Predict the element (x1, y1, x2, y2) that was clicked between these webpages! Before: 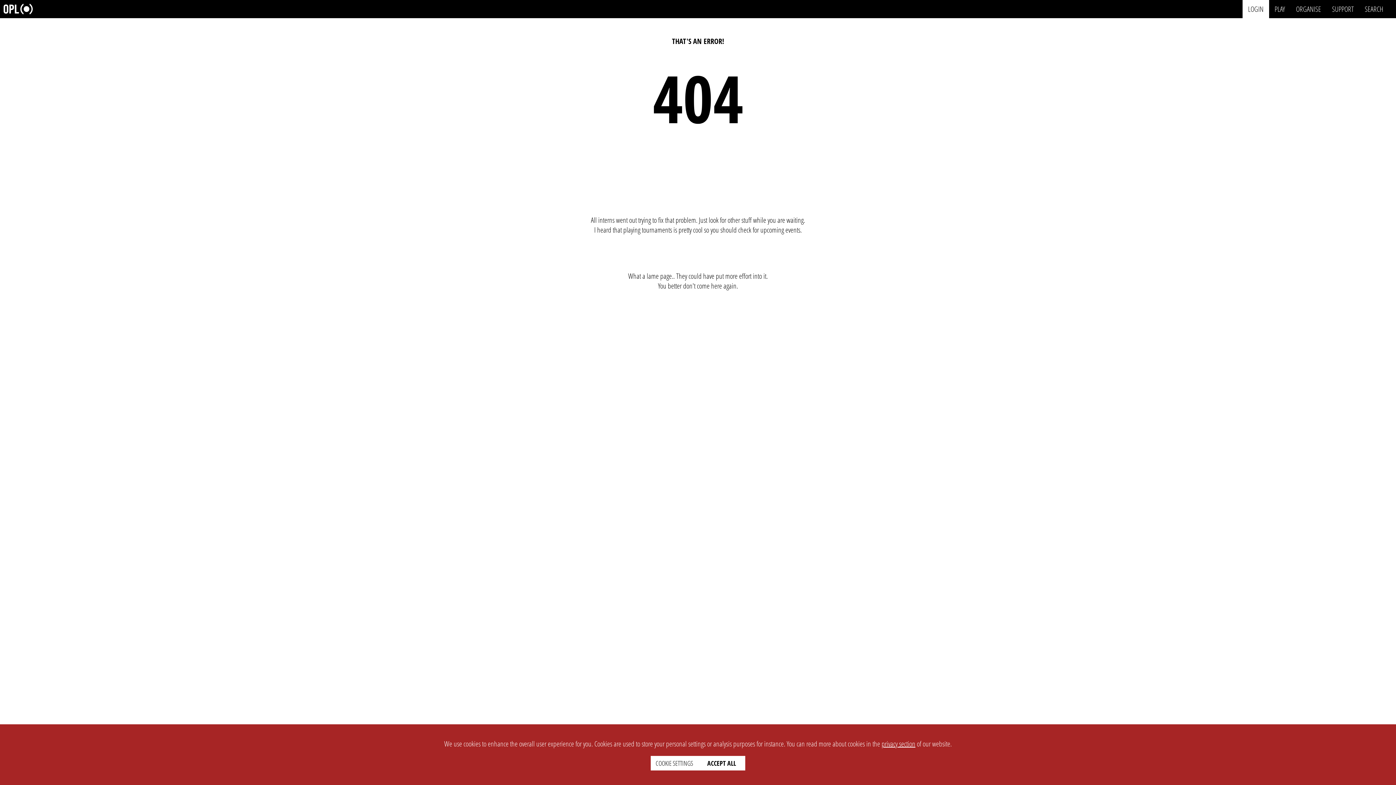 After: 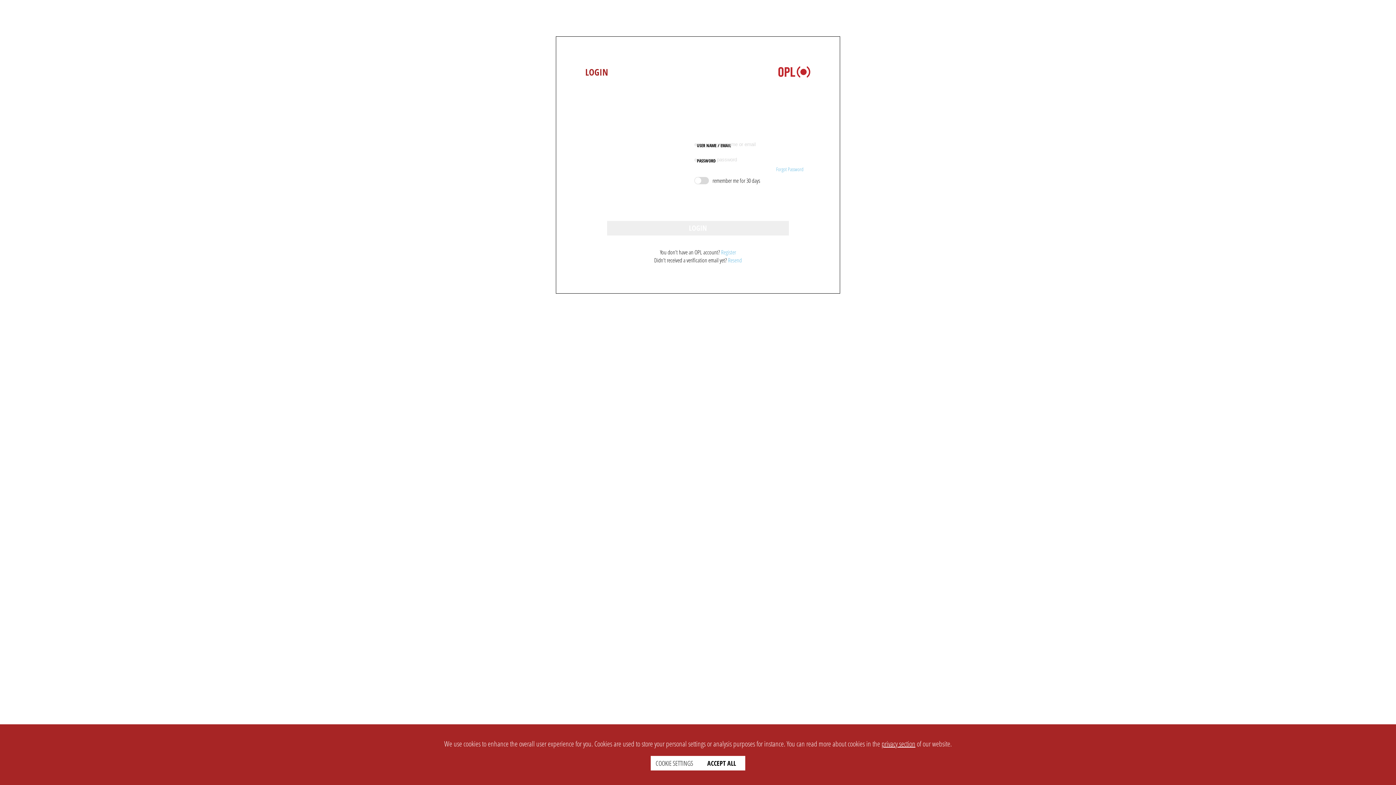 Action: bbox: (1242, 0, 1269, 18) label: LOGIN